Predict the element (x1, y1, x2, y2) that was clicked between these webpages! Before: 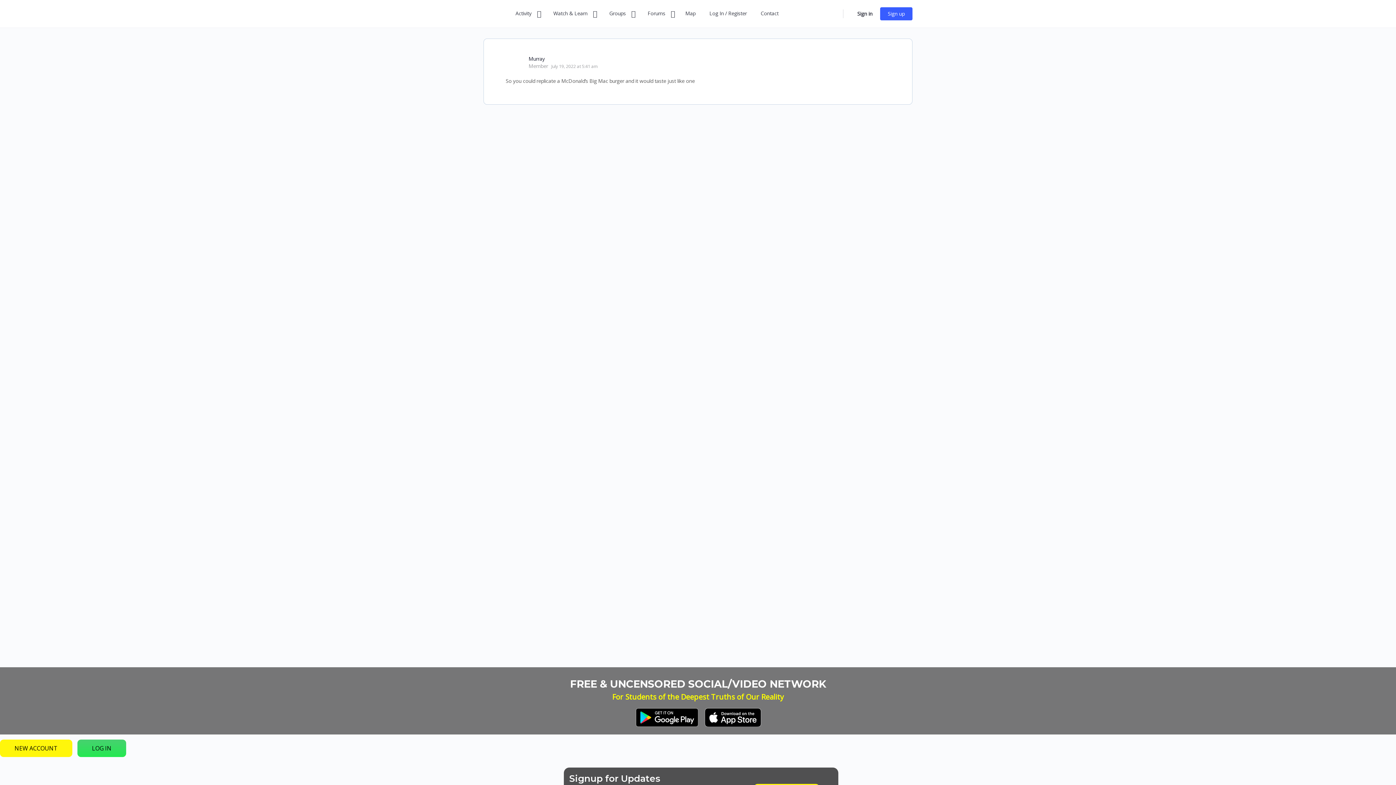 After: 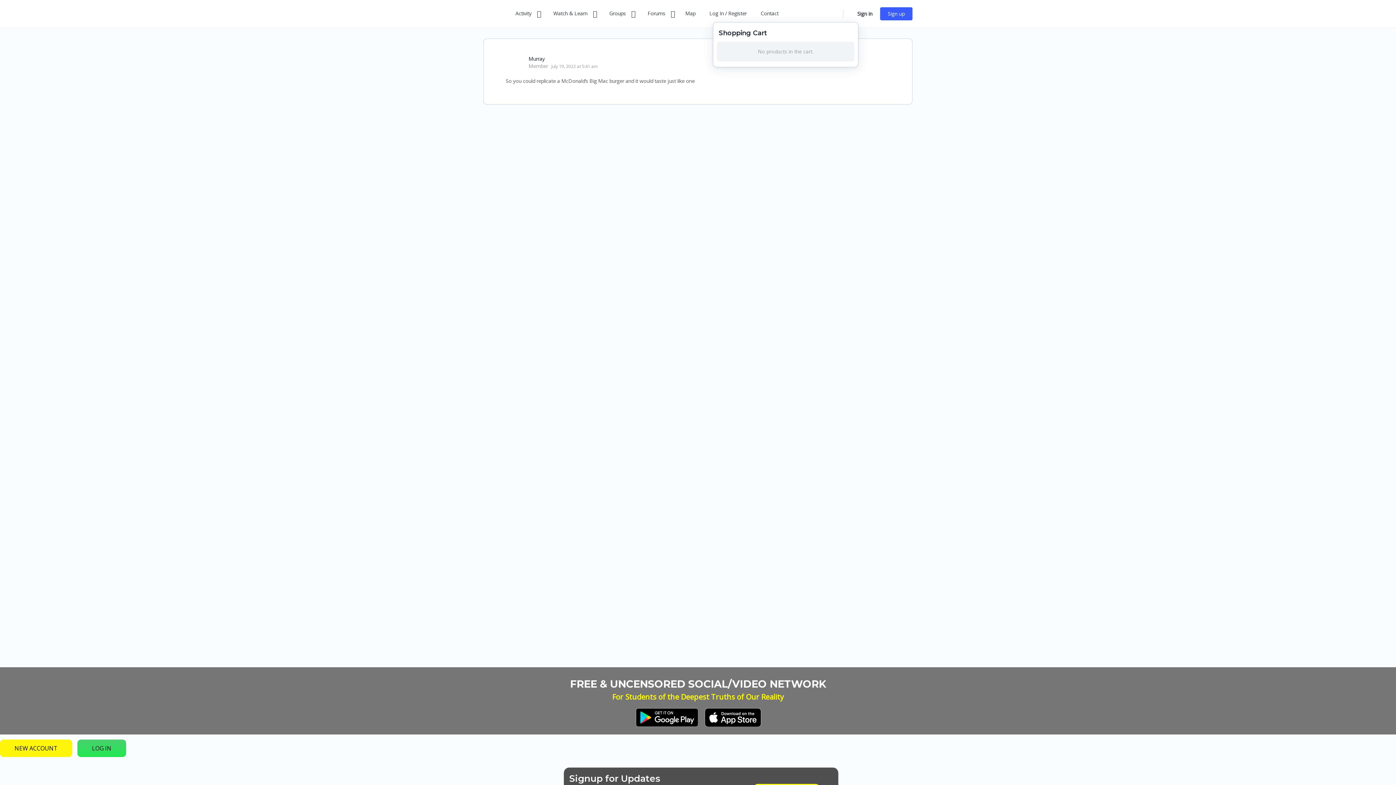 Action: label: Cart bbox: (849, 0, 850, 27)